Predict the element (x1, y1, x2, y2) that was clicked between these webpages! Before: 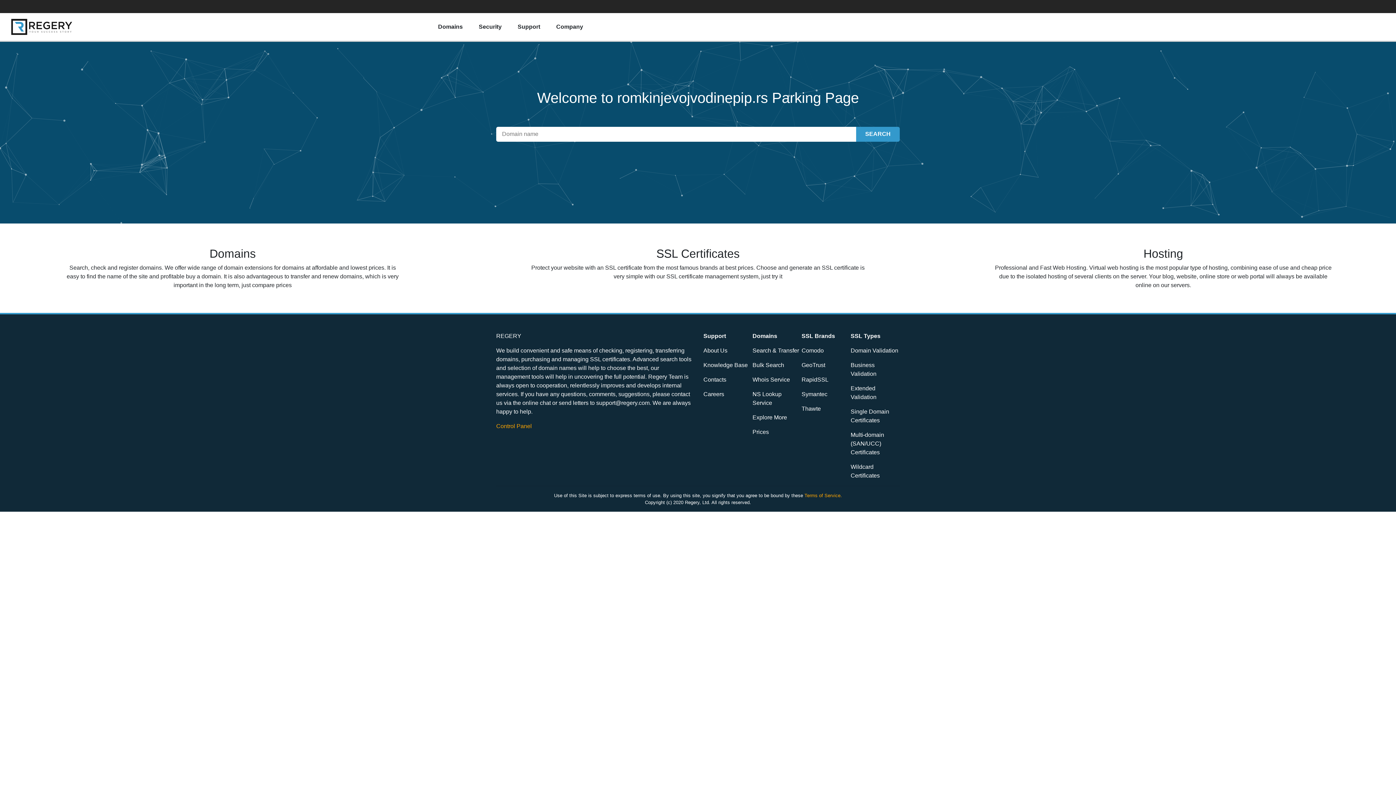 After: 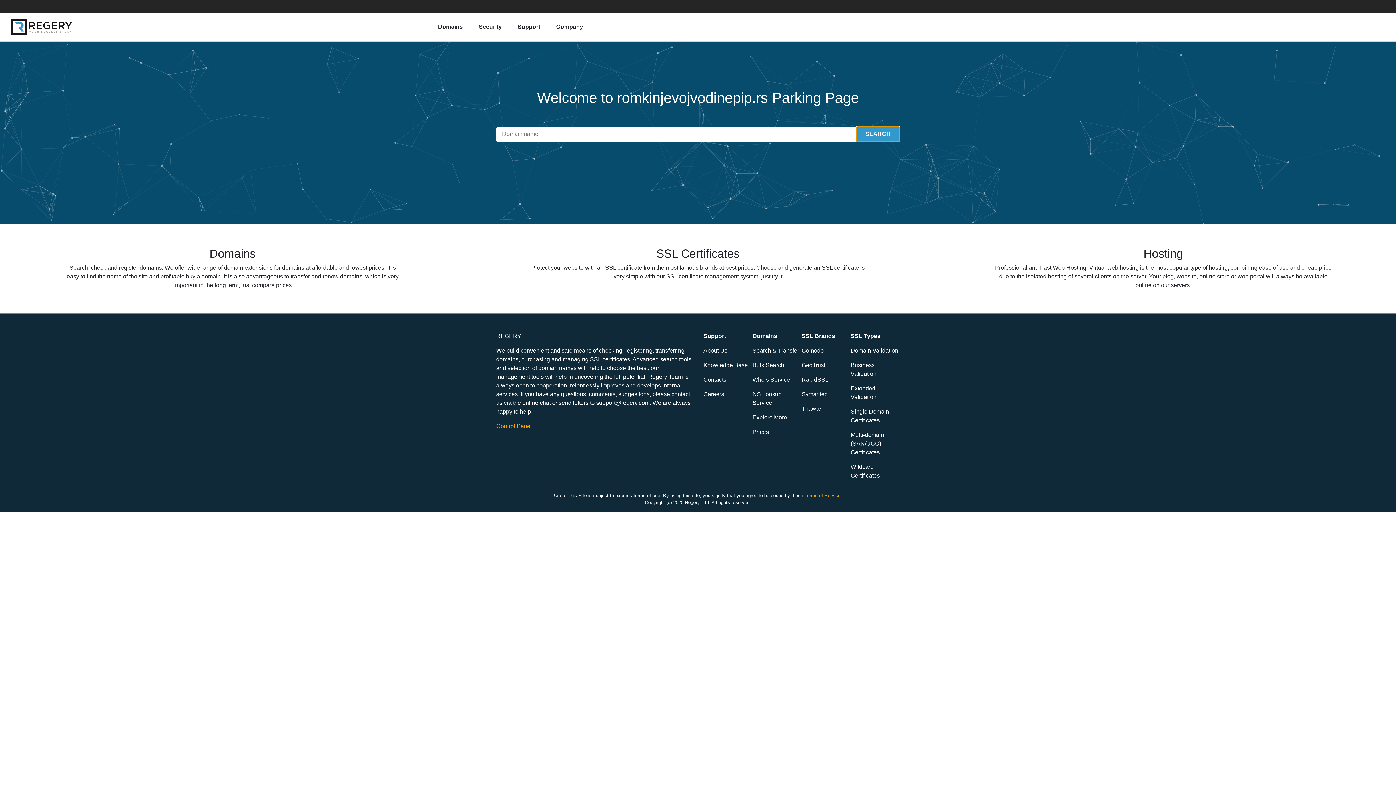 Action: bbox: (856, 126, 900, 141) label: SEARCH